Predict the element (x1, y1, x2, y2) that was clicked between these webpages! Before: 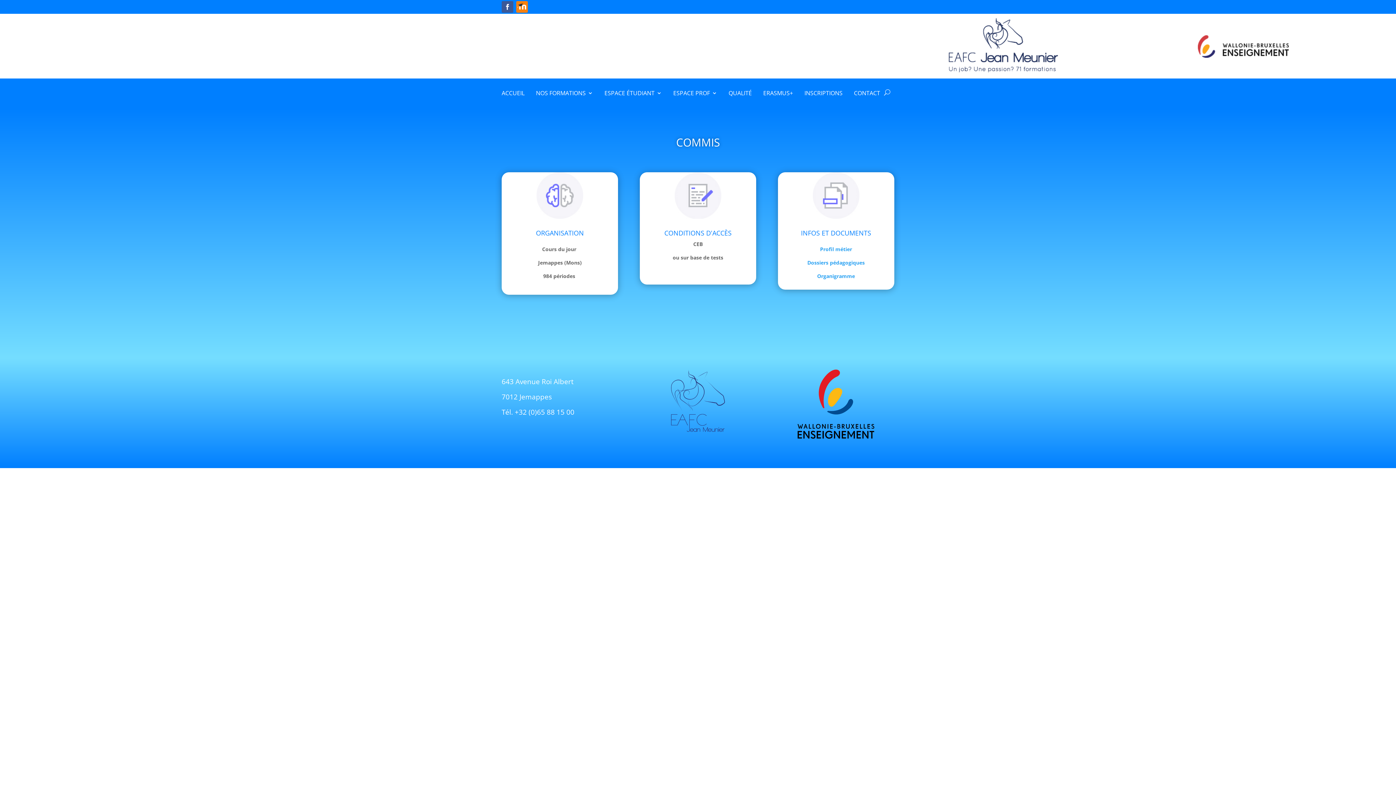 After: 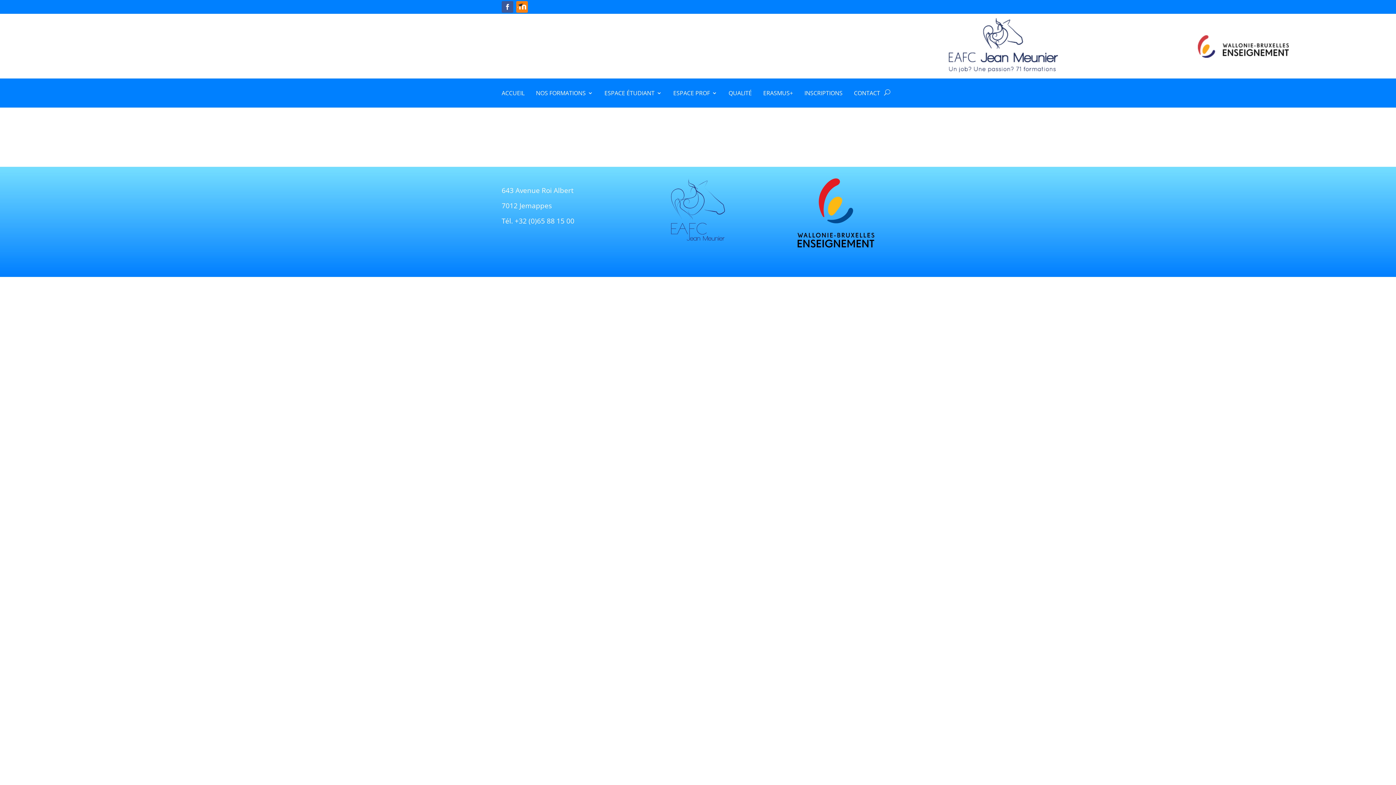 Action: bbox: (673, 90, 717, 106) label: ESPACE PROF